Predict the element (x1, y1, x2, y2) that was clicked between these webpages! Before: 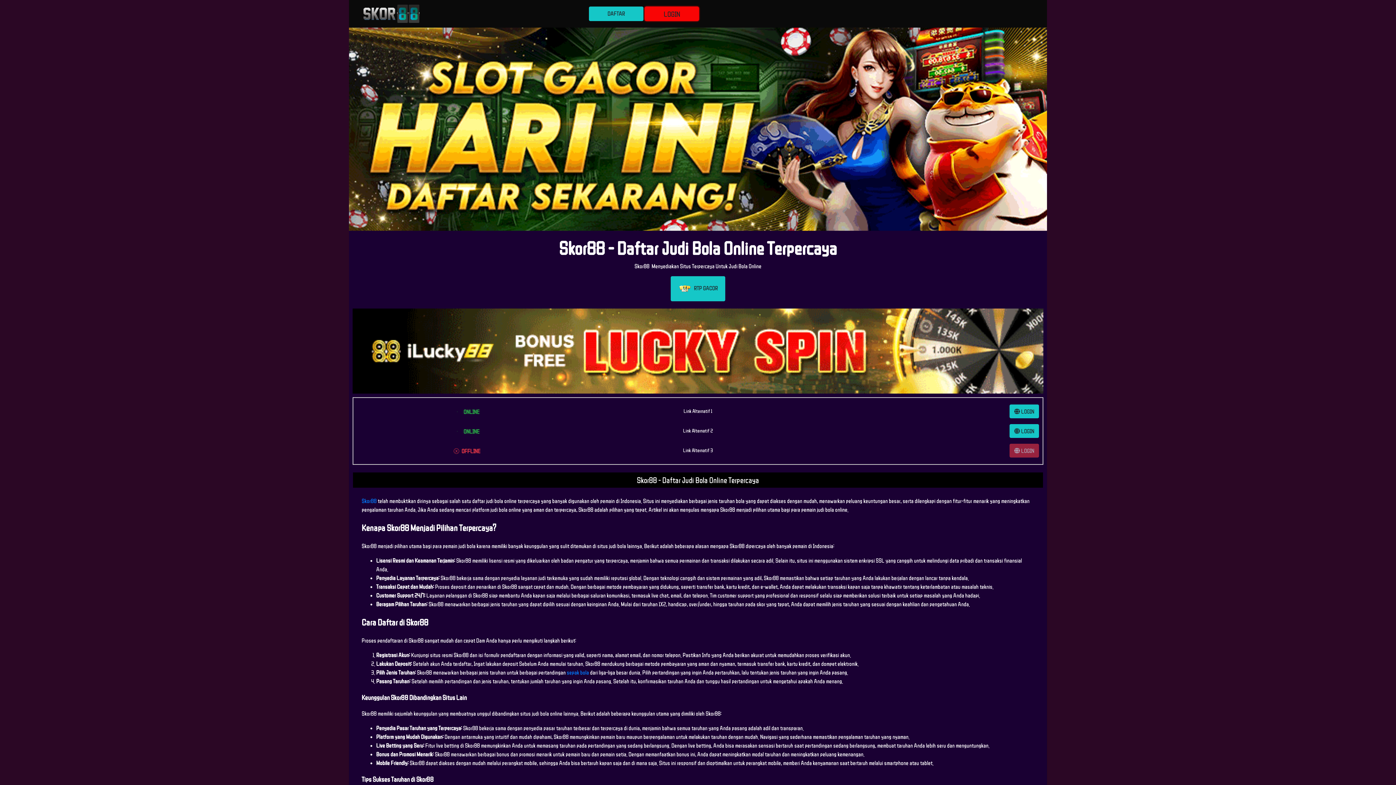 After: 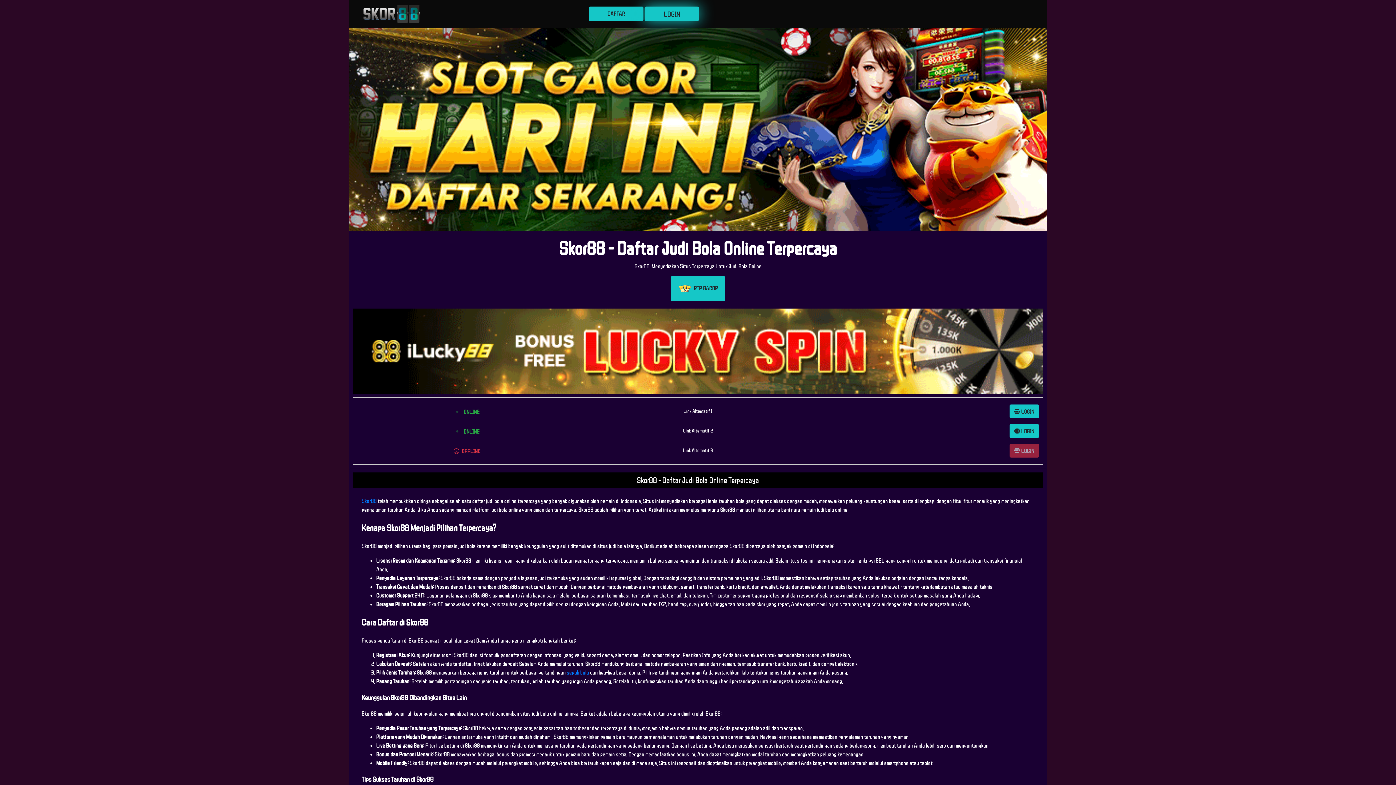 Action: bbox: (360, 10, 428, 16)